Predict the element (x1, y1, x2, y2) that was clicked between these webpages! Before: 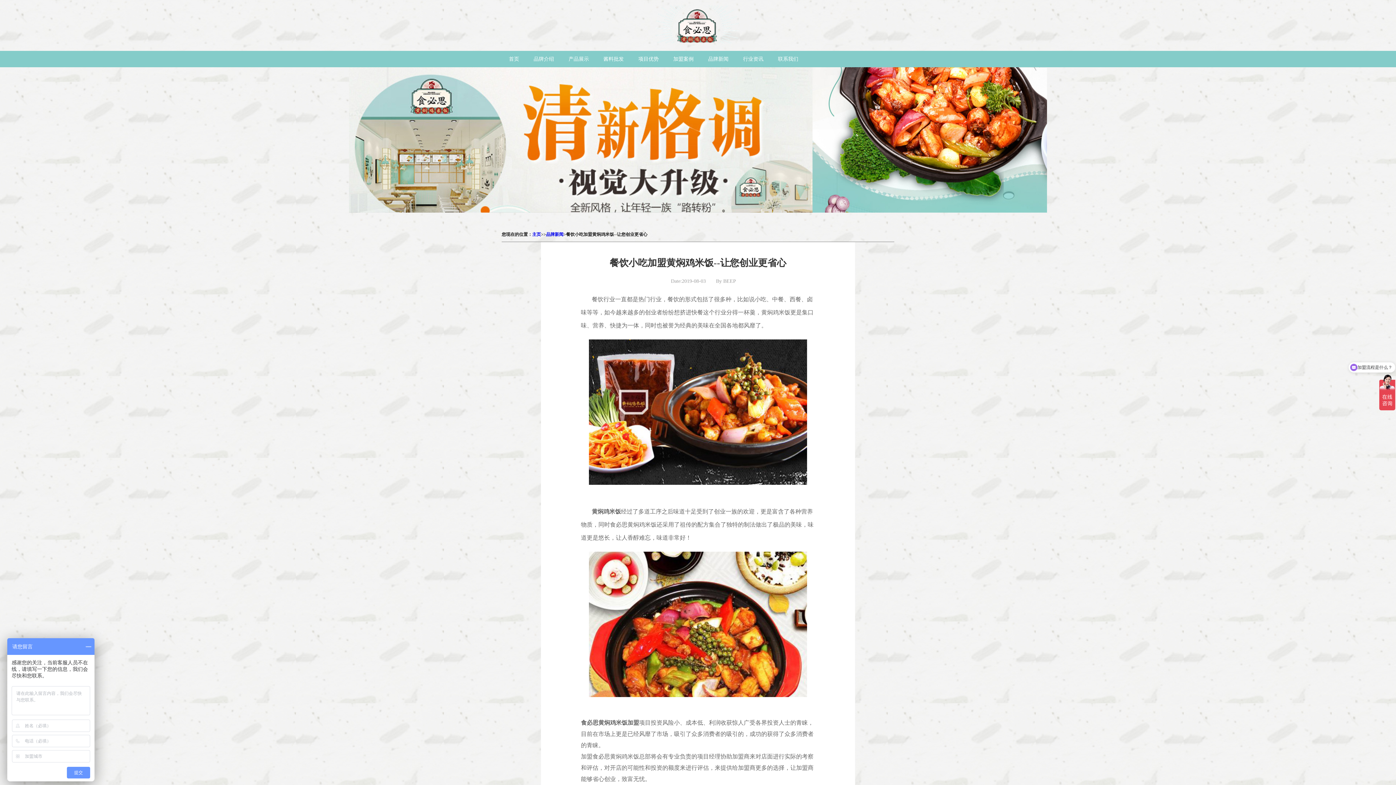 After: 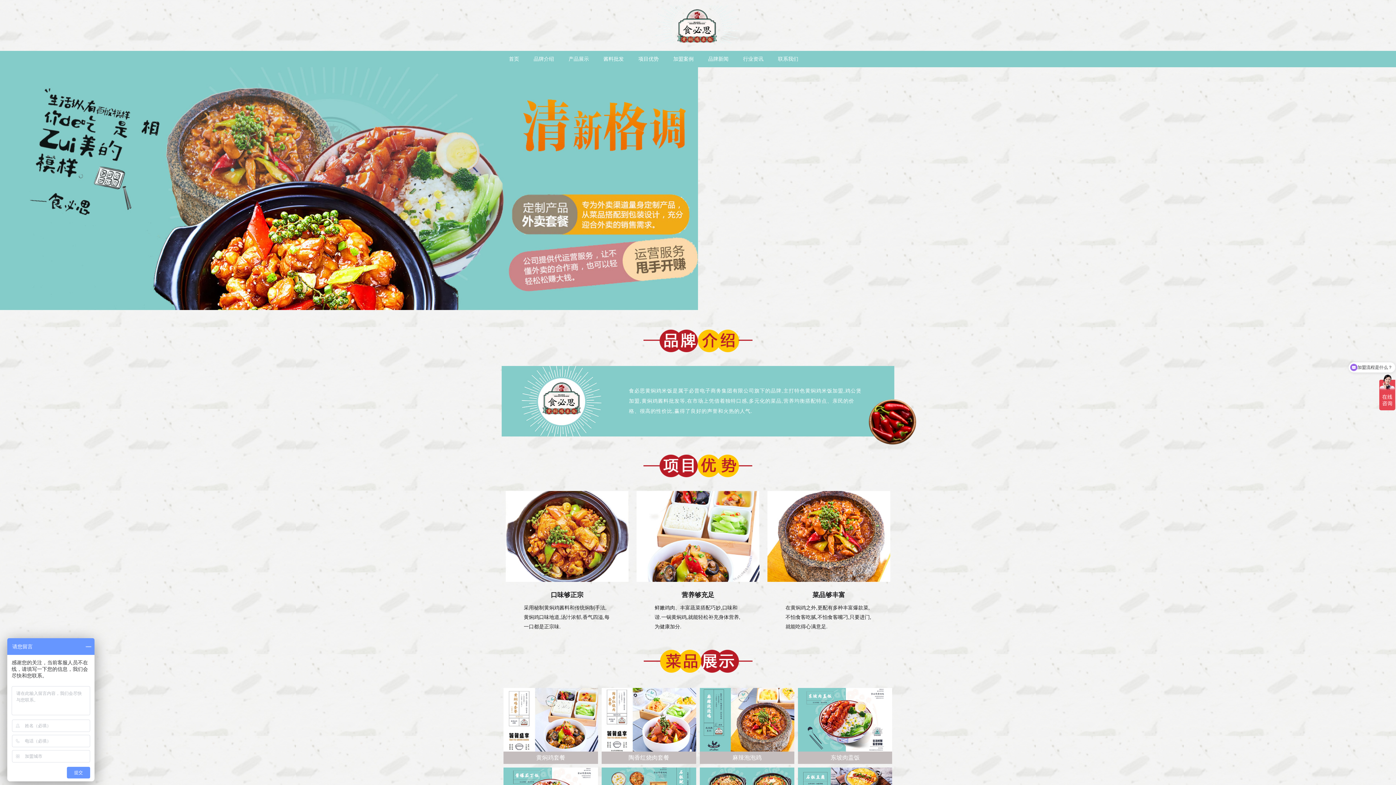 Action: bbox: (0, 0, 1396, 43)